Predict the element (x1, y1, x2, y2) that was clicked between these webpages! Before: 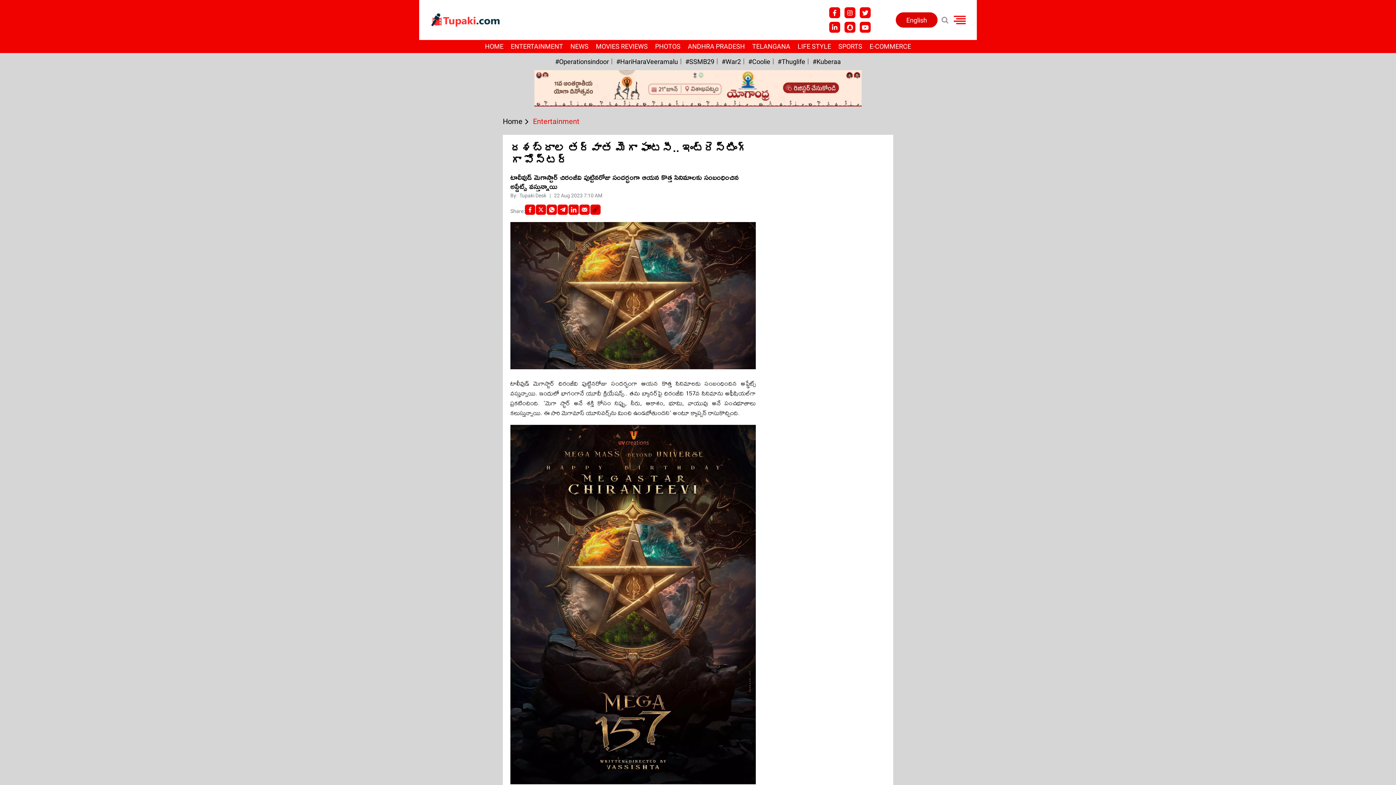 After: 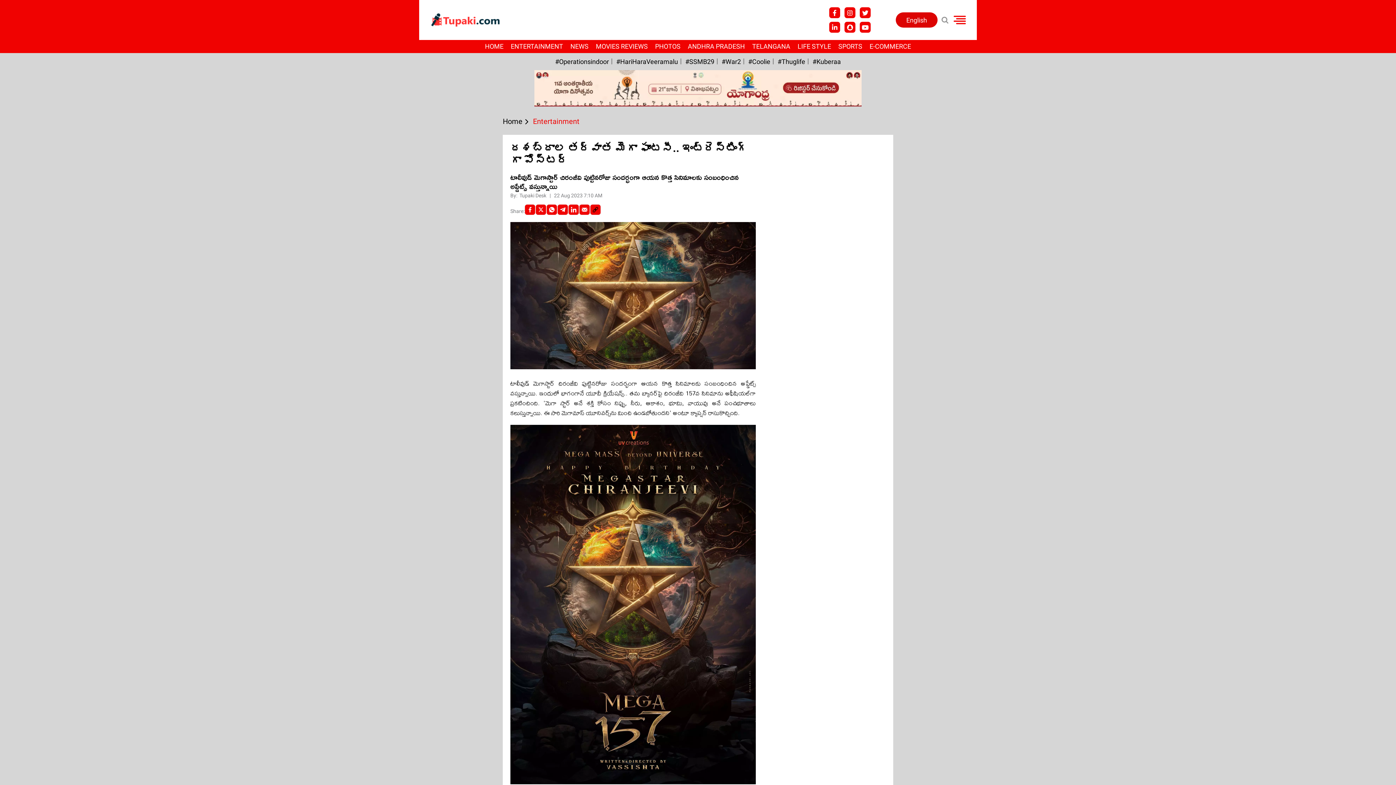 Action: bbox: (546, 204, 557, 215) label: Whatsapp